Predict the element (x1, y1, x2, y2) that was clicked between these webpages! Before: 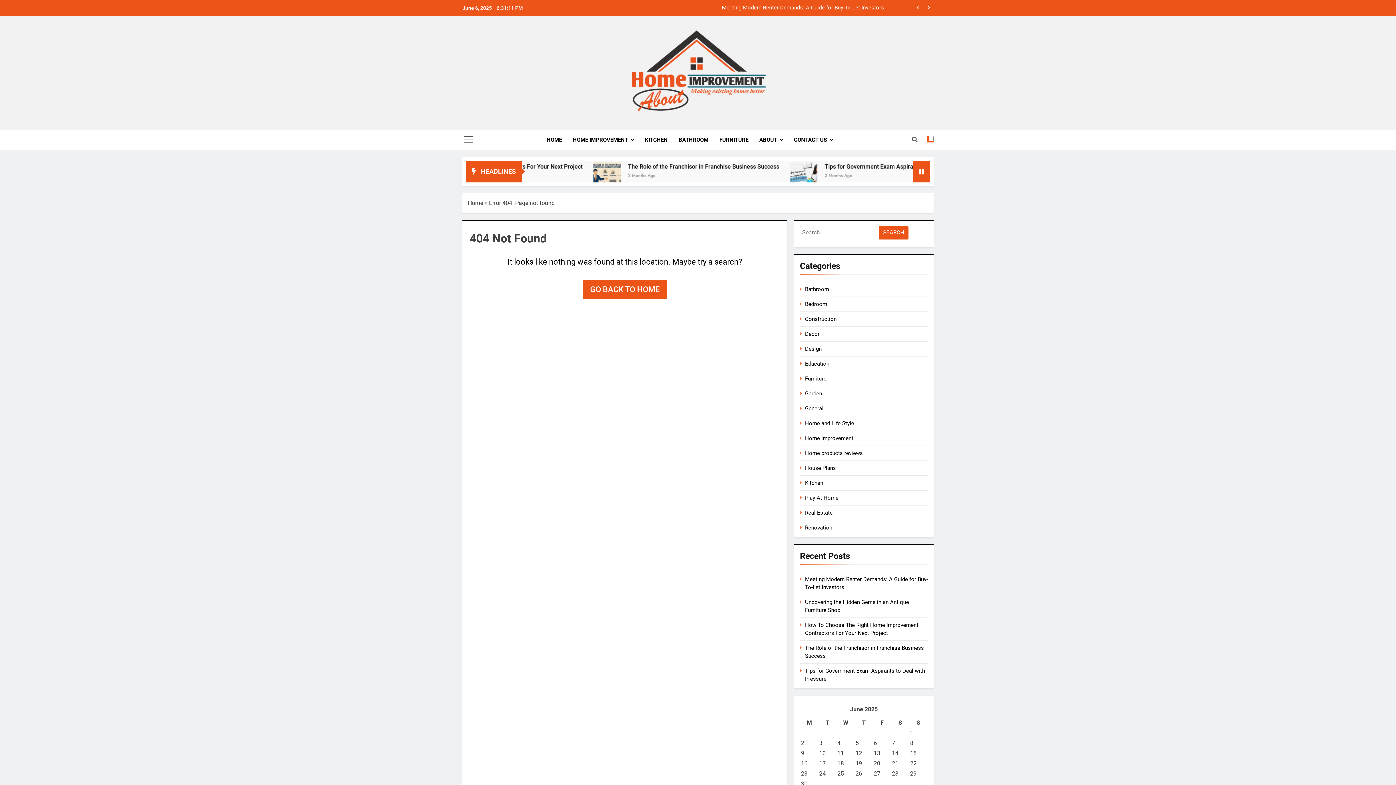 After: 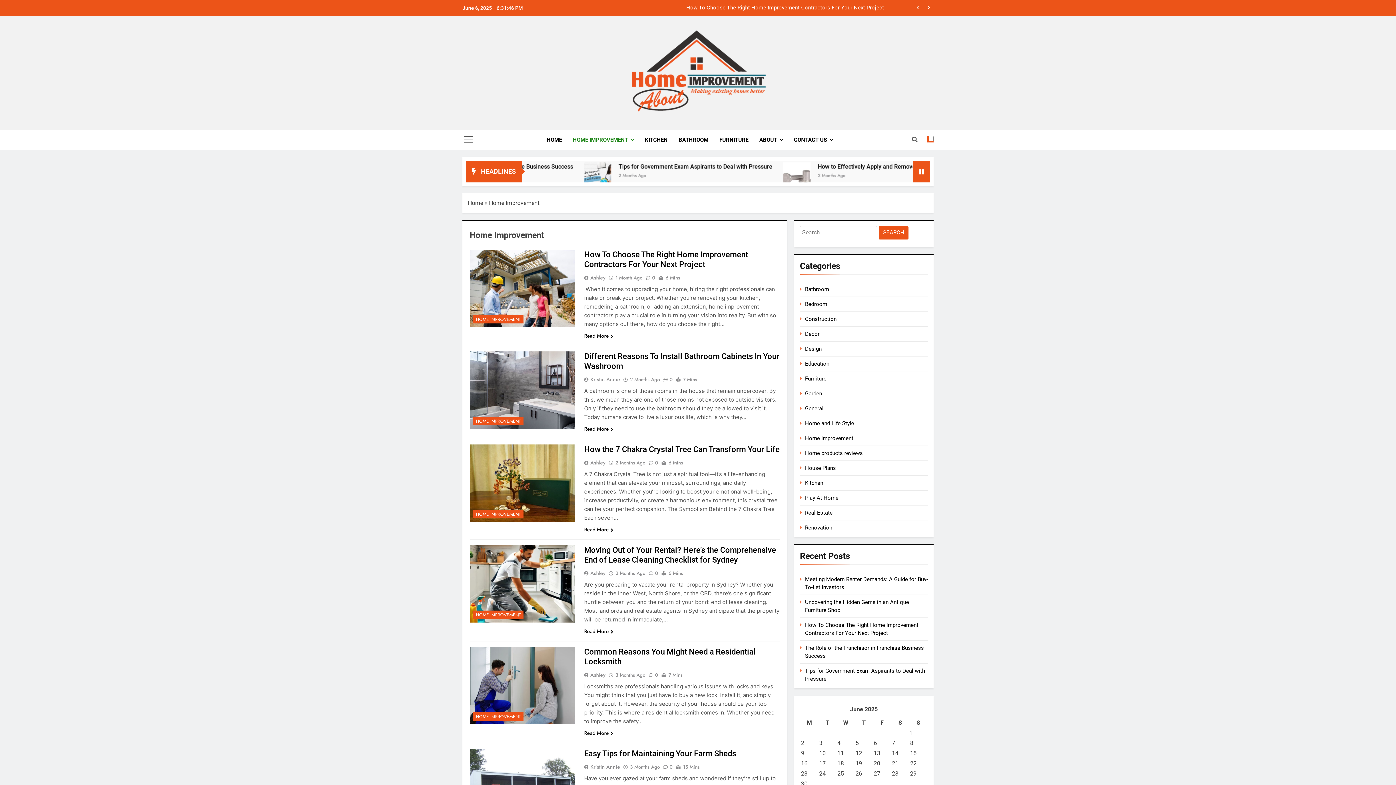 Action: bbox: (567, 130, 639, 149) label: HOME IMPROVEMENT